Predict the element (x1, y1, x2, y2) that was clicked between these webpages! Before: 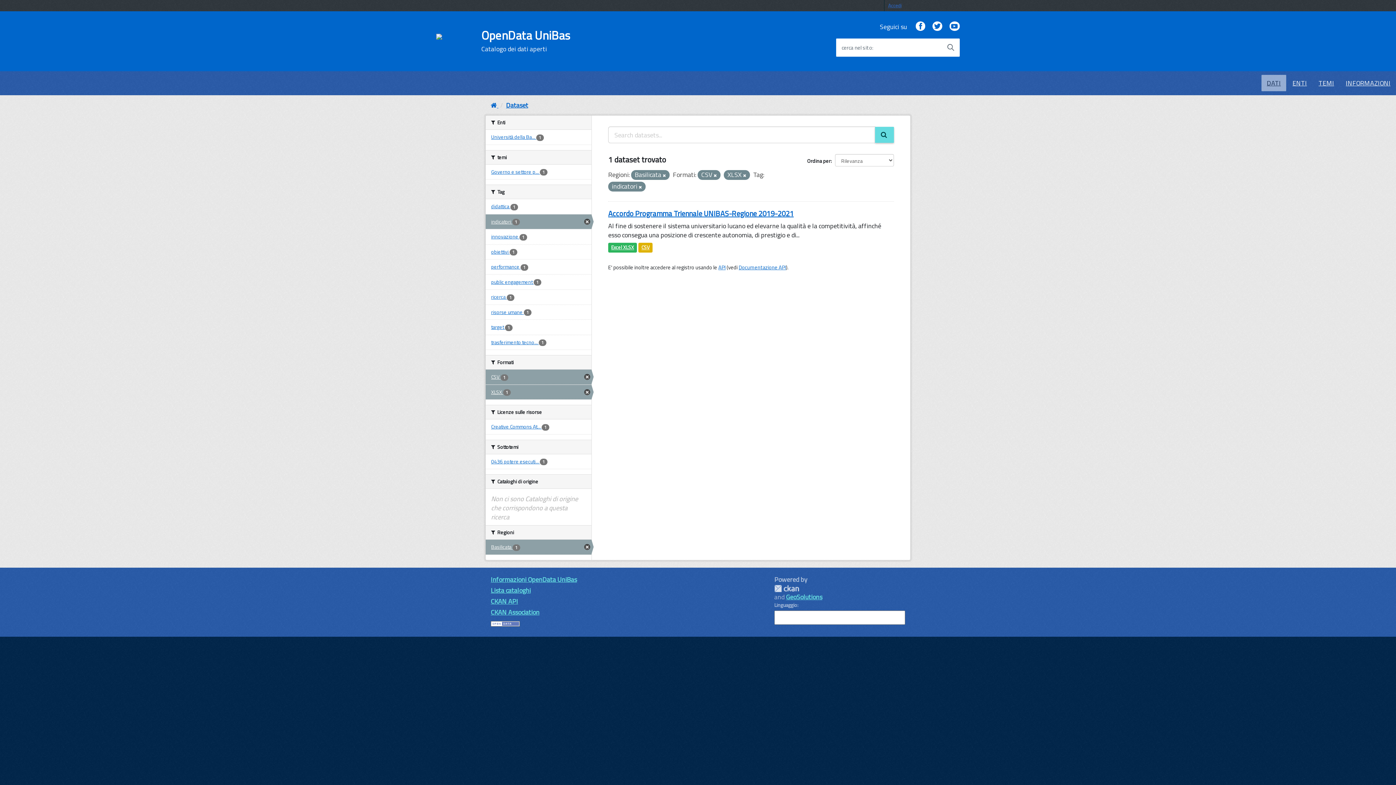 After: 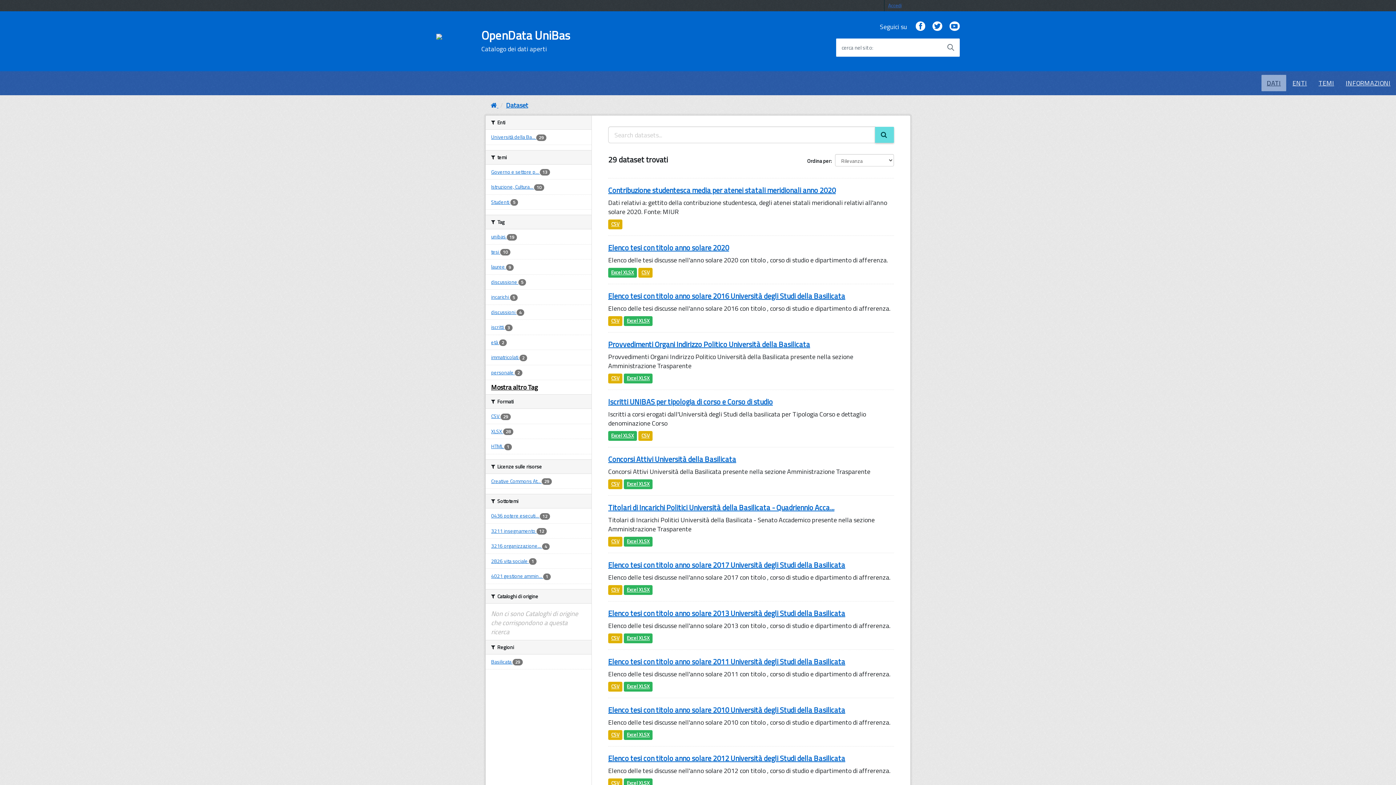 Action: label: DATI bbox: (1261, 74, 1286, 91)